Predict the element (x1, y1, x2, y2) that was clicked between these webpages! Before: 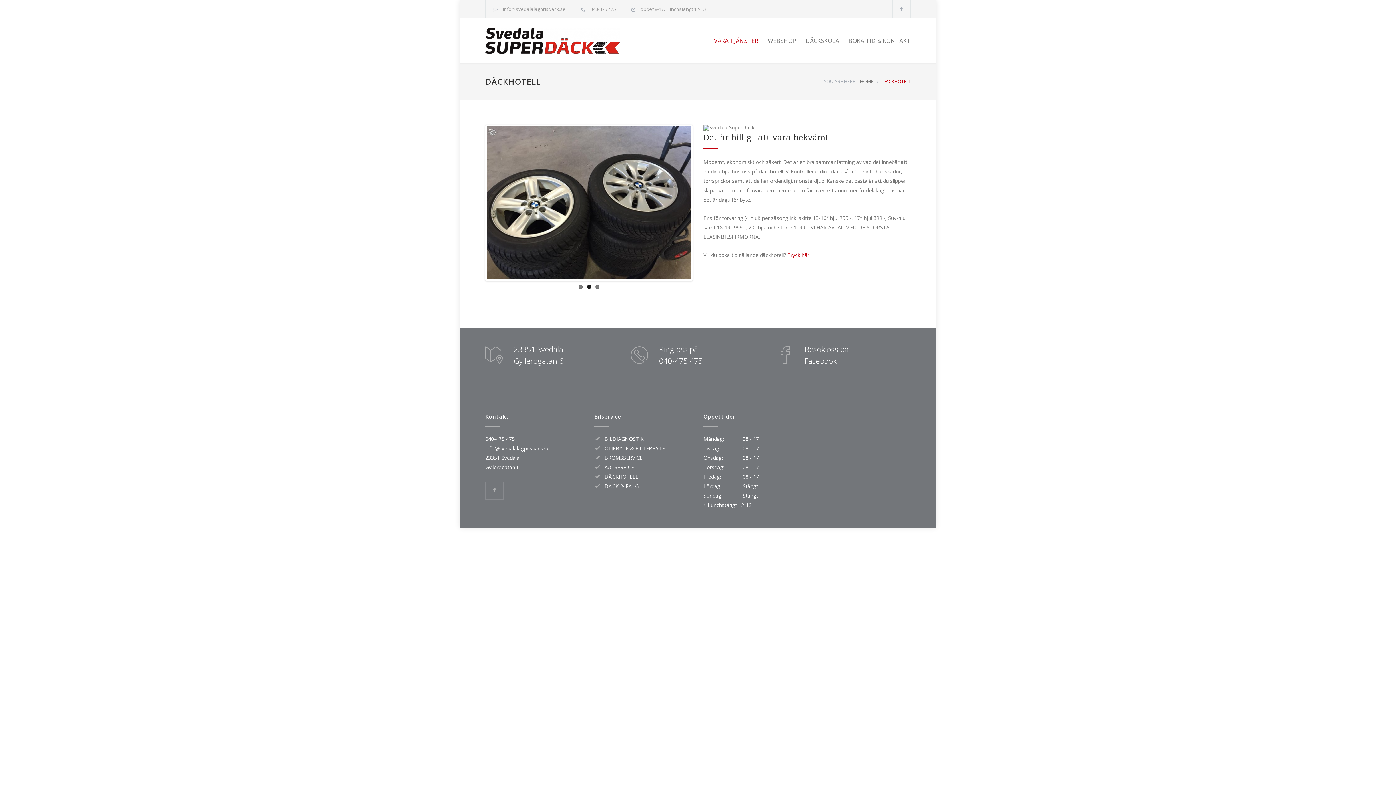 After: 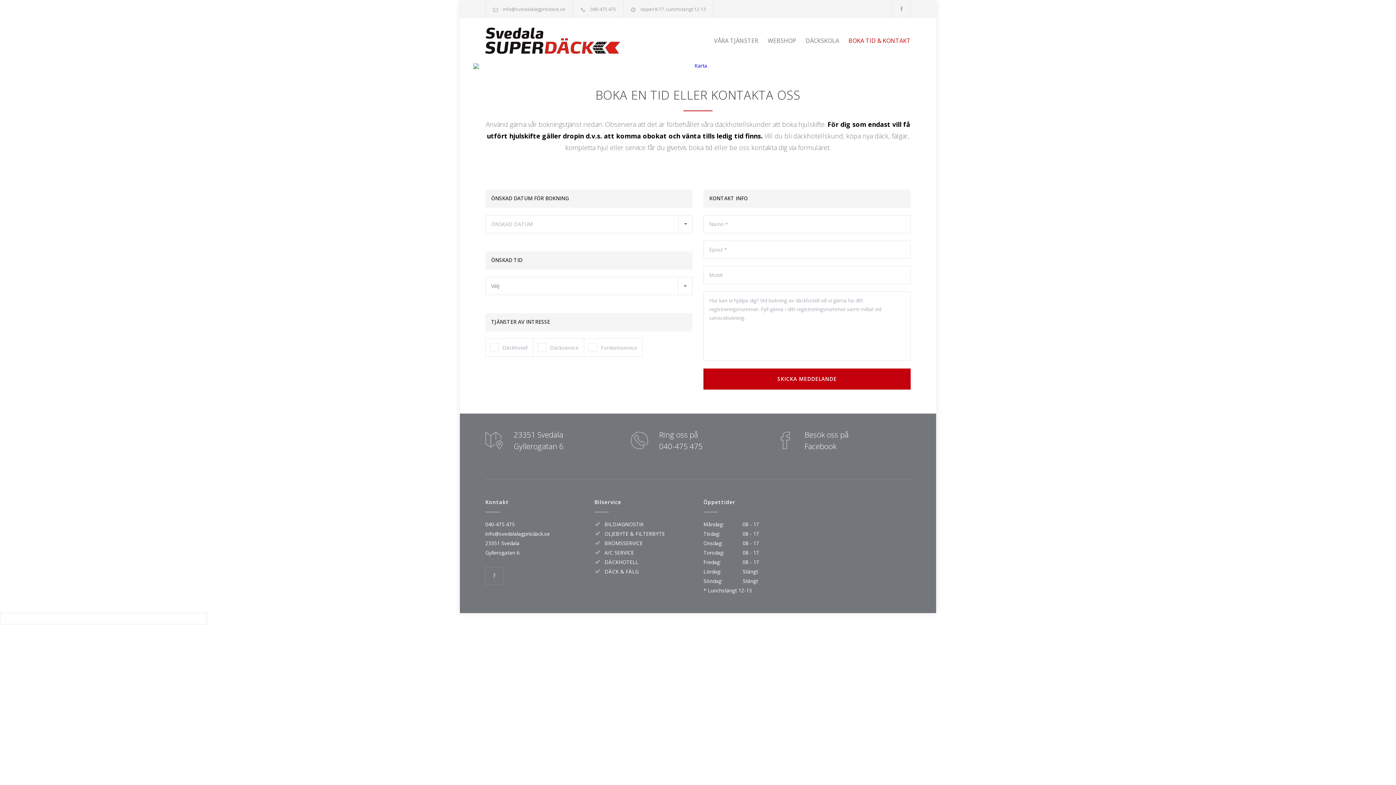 Action: bbox: (839, 31, 910, 49) label: BOKA TID & KONTAKT